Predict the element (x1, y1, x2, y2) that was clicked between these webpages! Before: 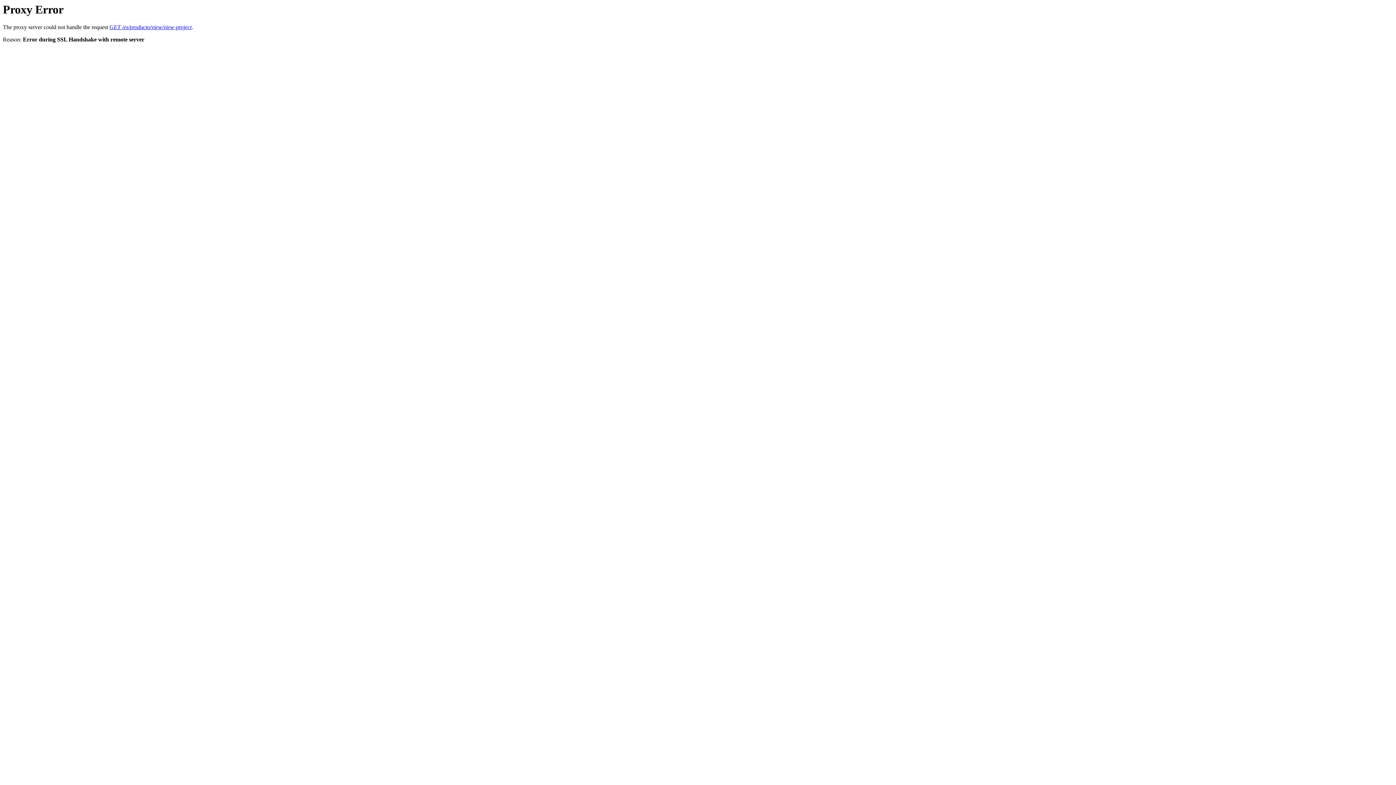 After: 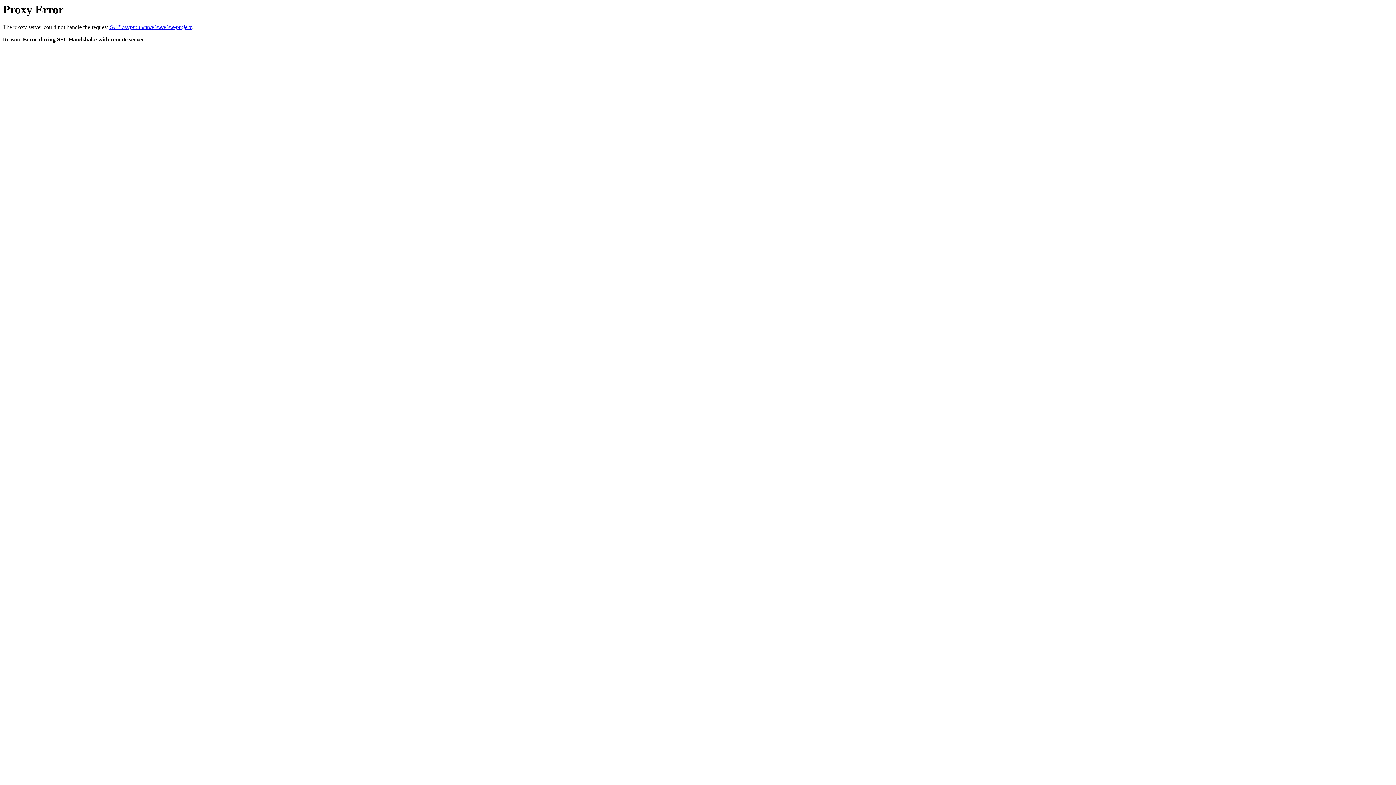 Action: bbox: (109, 24, 191, 30) label: GET /es/producto/view/view-project